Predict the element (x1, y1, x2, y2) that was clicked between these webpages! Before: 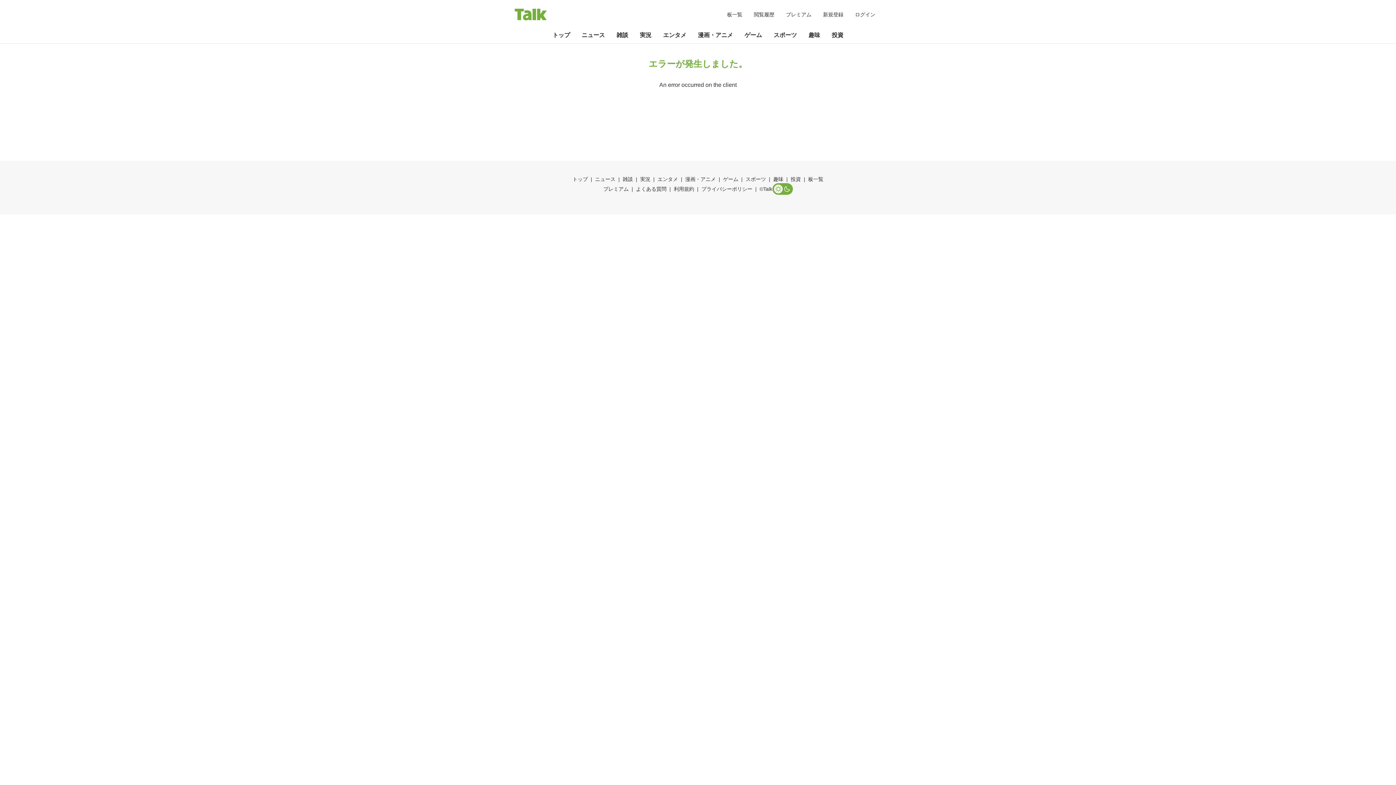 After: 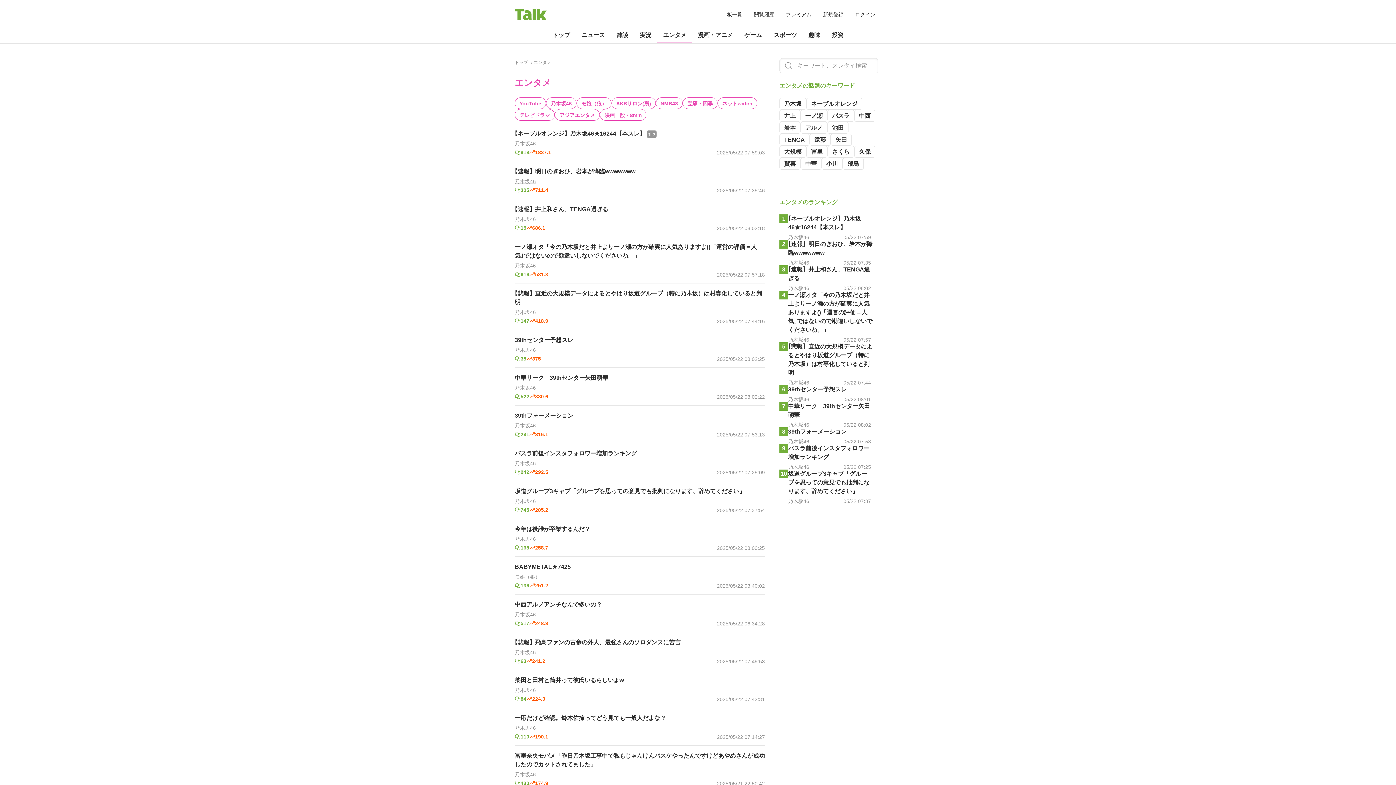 Action: label: エンタメ bbox: (657, 176, 685, 182)